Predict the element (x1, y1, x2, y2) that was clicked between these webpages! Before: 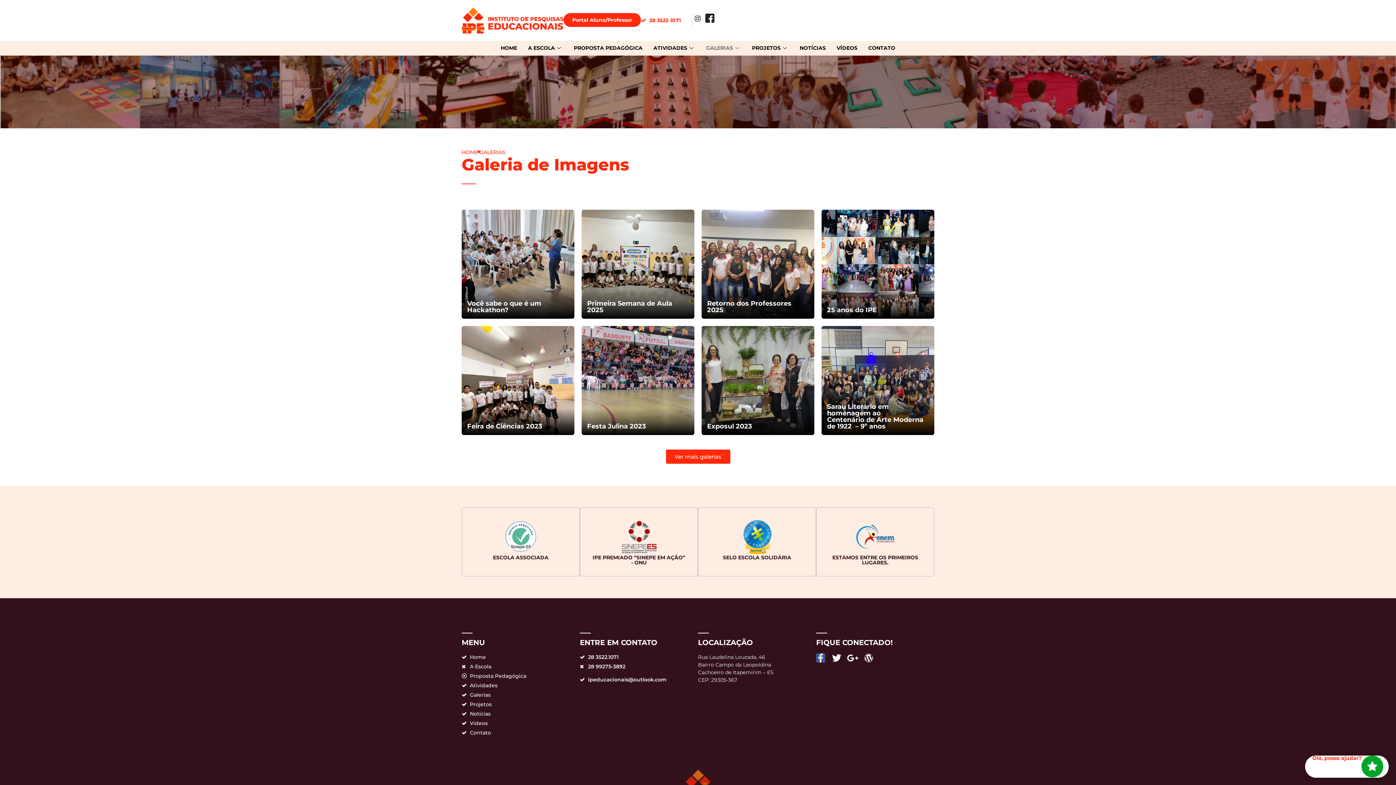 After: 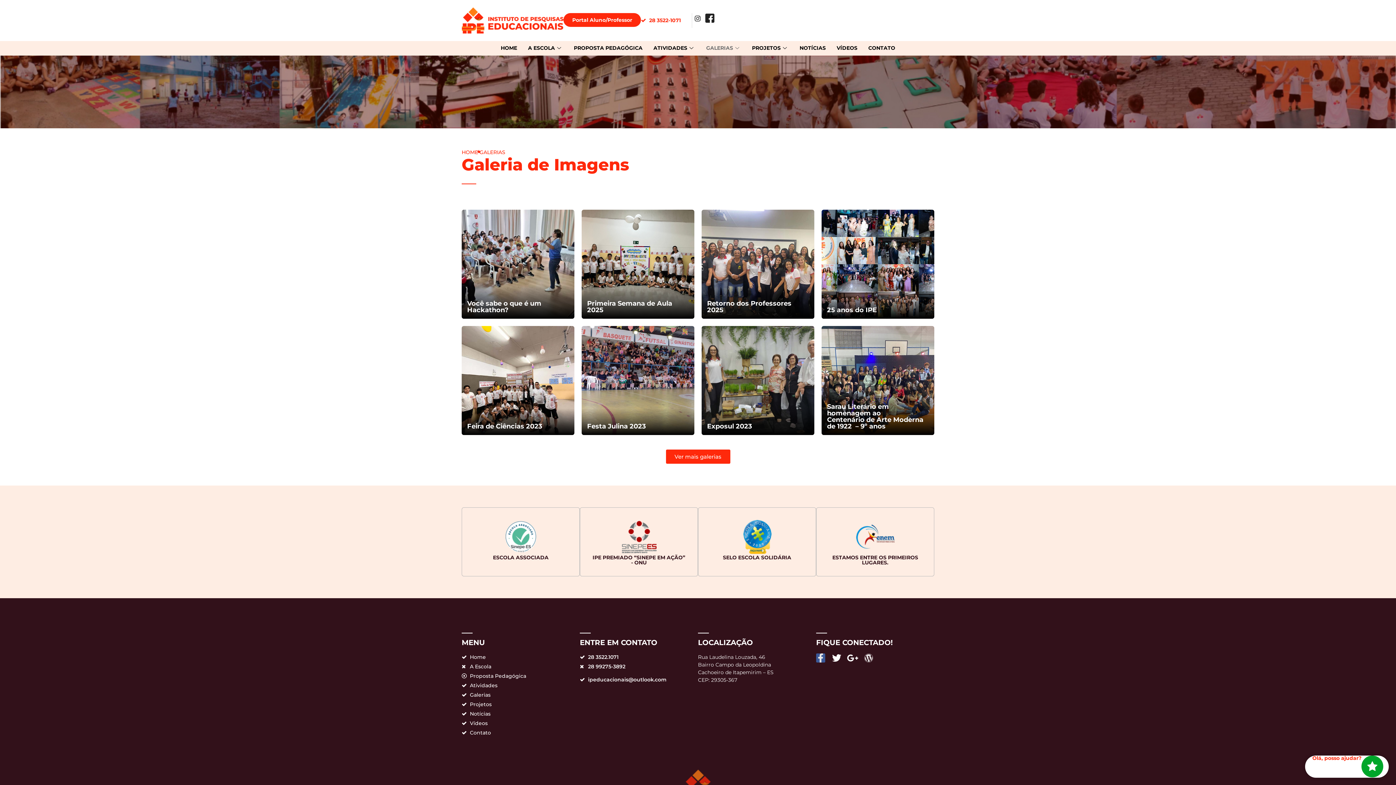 Action: label: Wordpress bbox: (864, 653, 873, 662)